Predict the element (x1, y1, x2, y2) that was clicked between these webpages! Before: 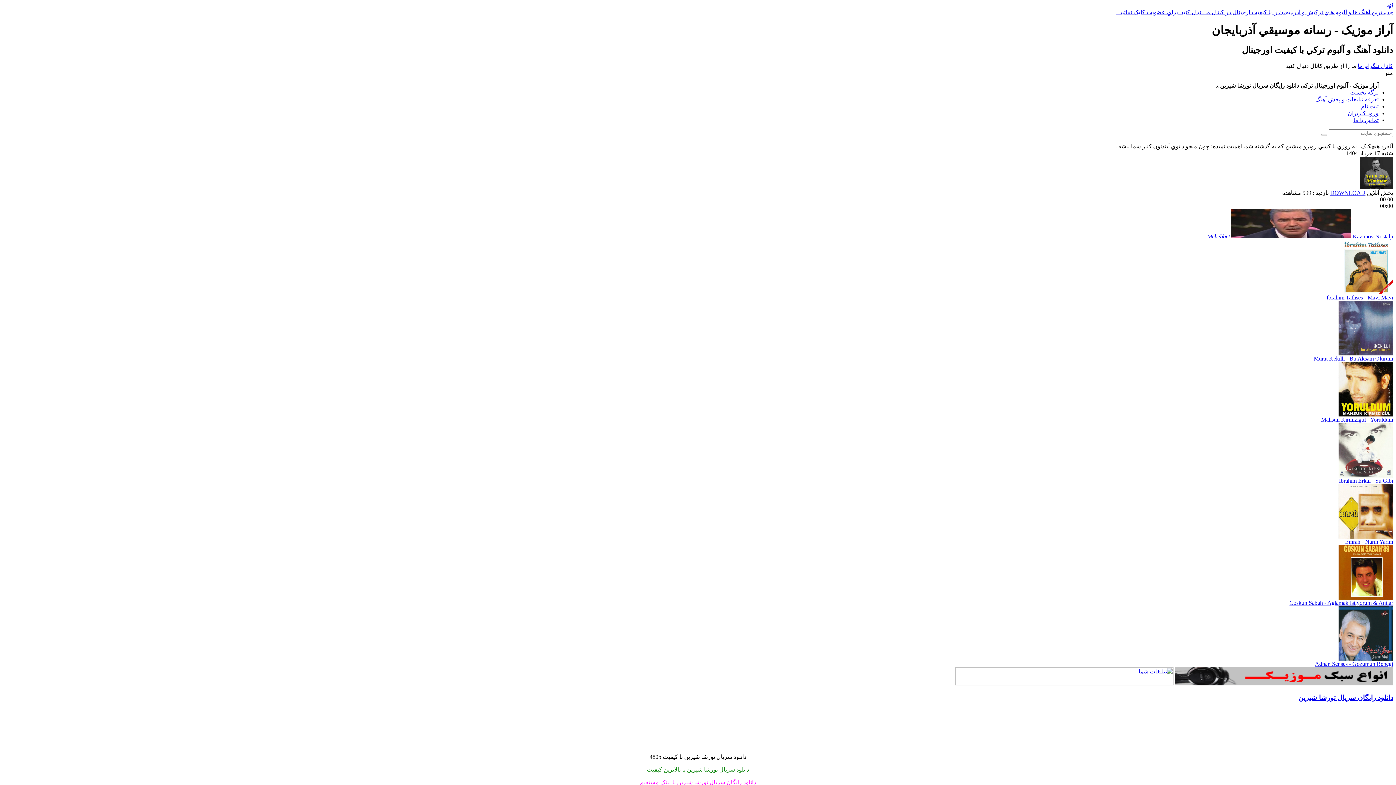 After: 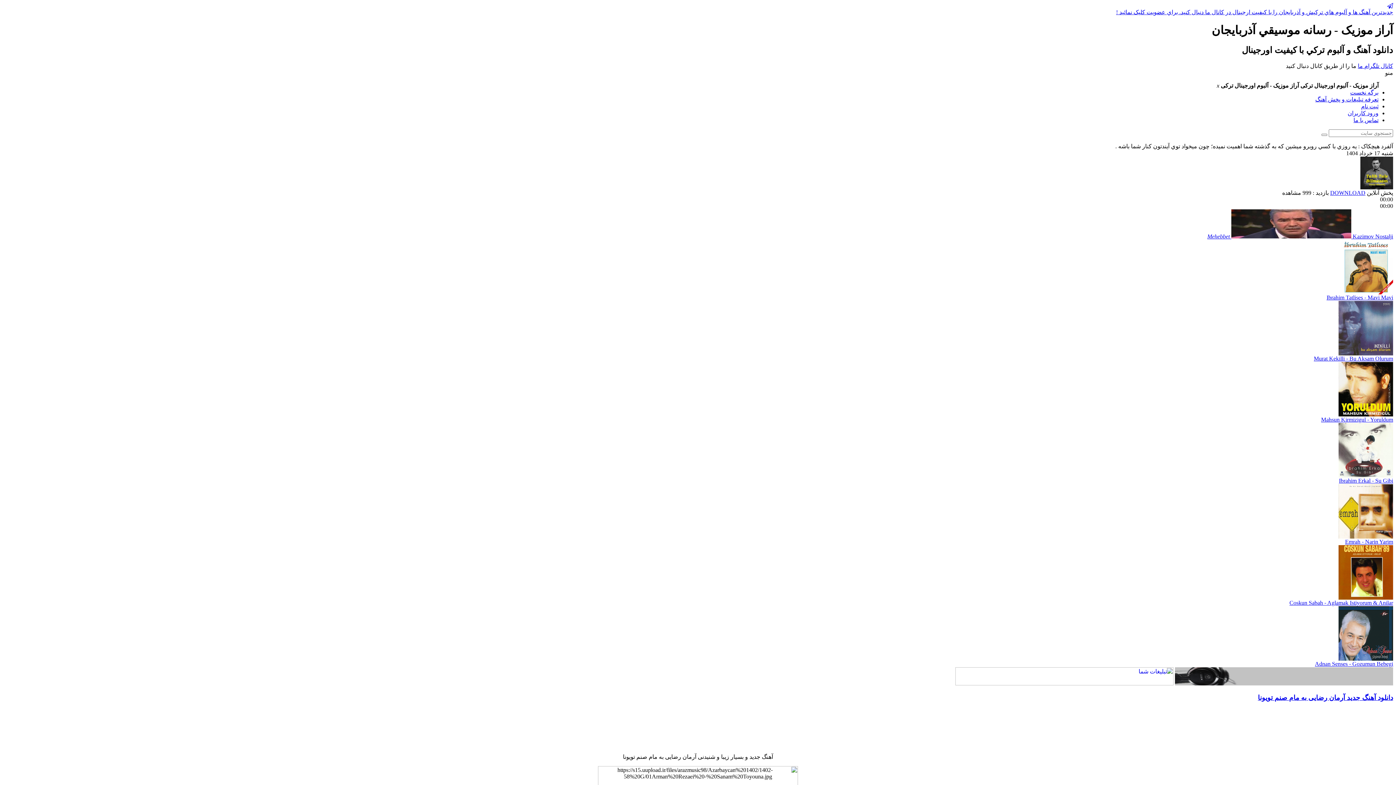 Action: label: برگه نخست bbox: (1350, 89, 1378, 95)